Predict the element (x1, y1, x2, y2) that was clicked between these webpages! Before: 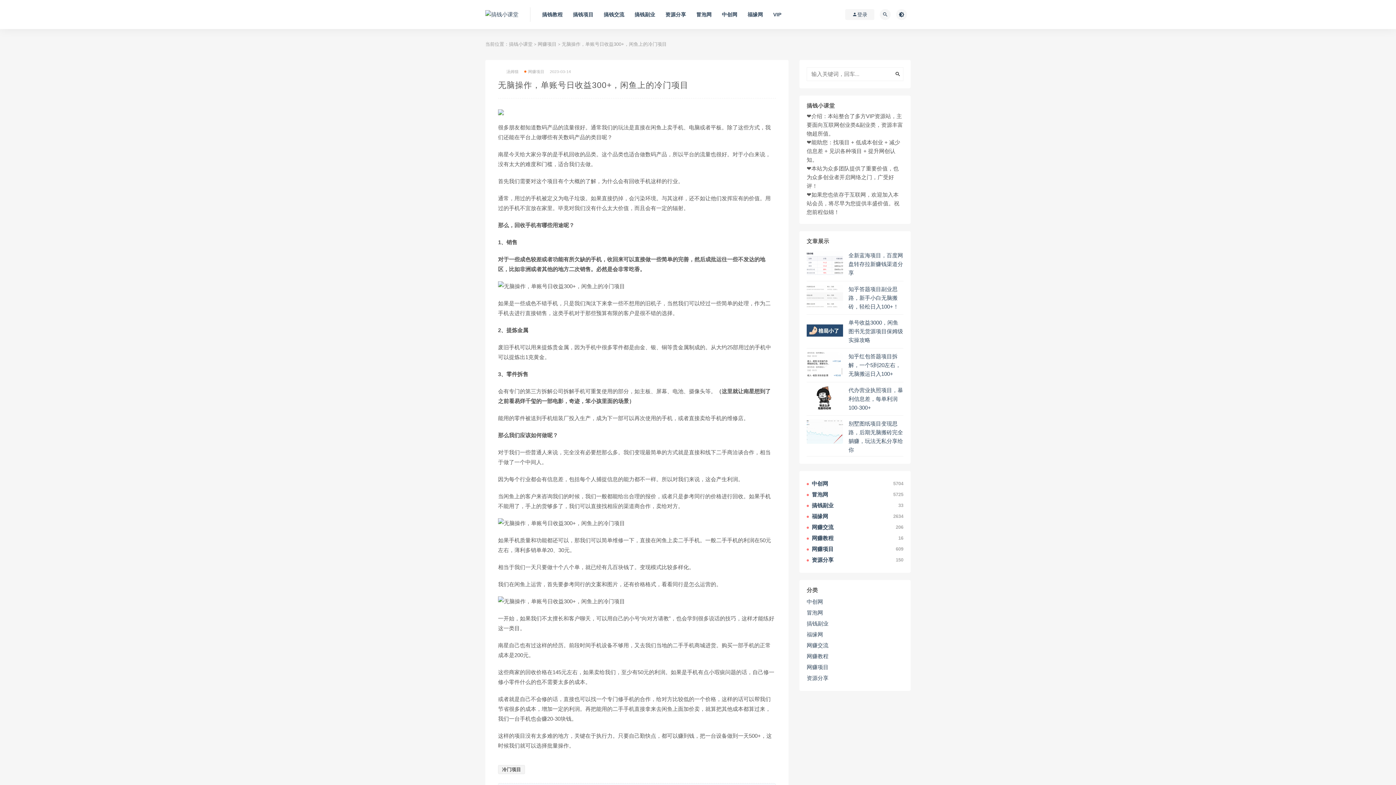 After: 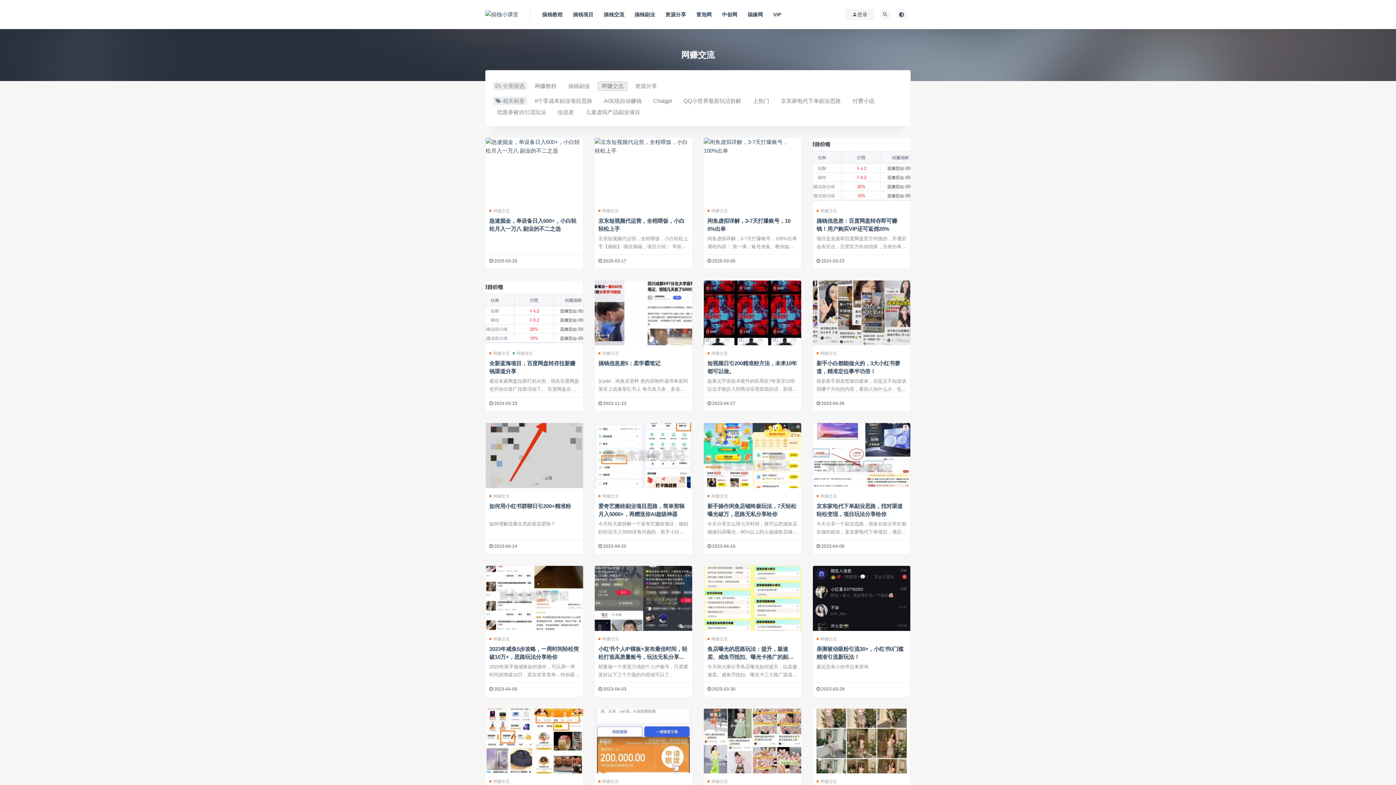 Action: bbox: (806, 642, 828, 649) label: 网赚交流